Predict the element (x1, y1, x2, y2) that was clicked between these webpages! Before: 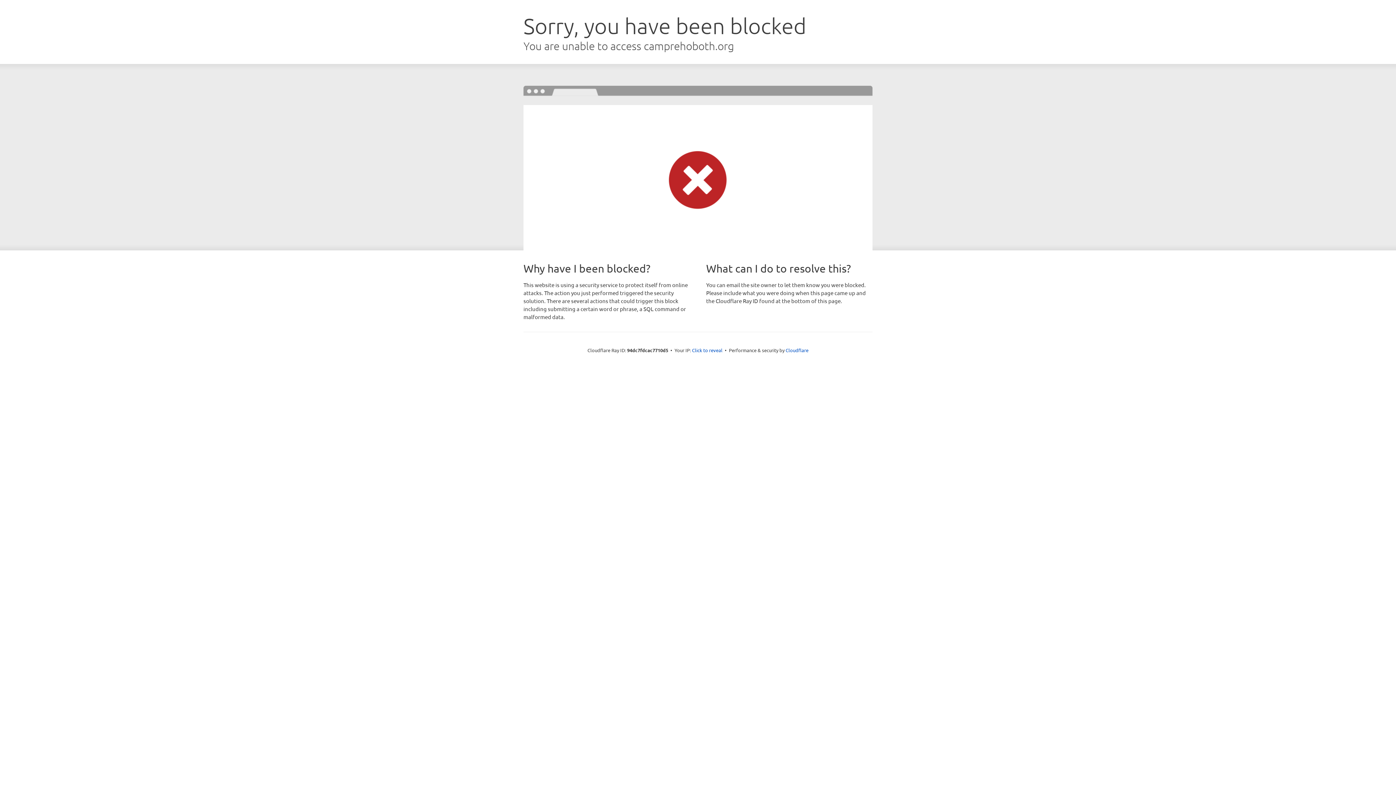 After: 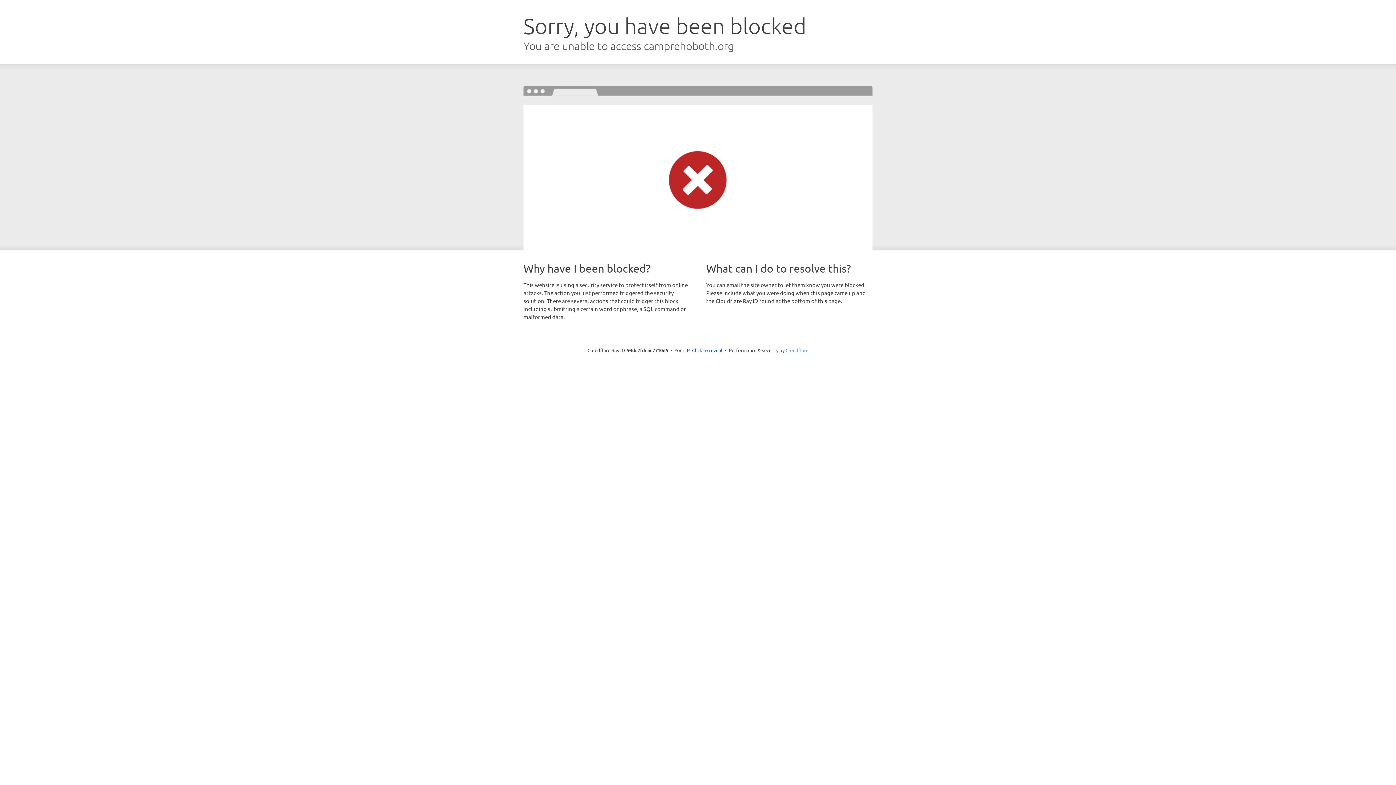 Action: bbox: (785, 347, 808, 353) label: Cloudflare